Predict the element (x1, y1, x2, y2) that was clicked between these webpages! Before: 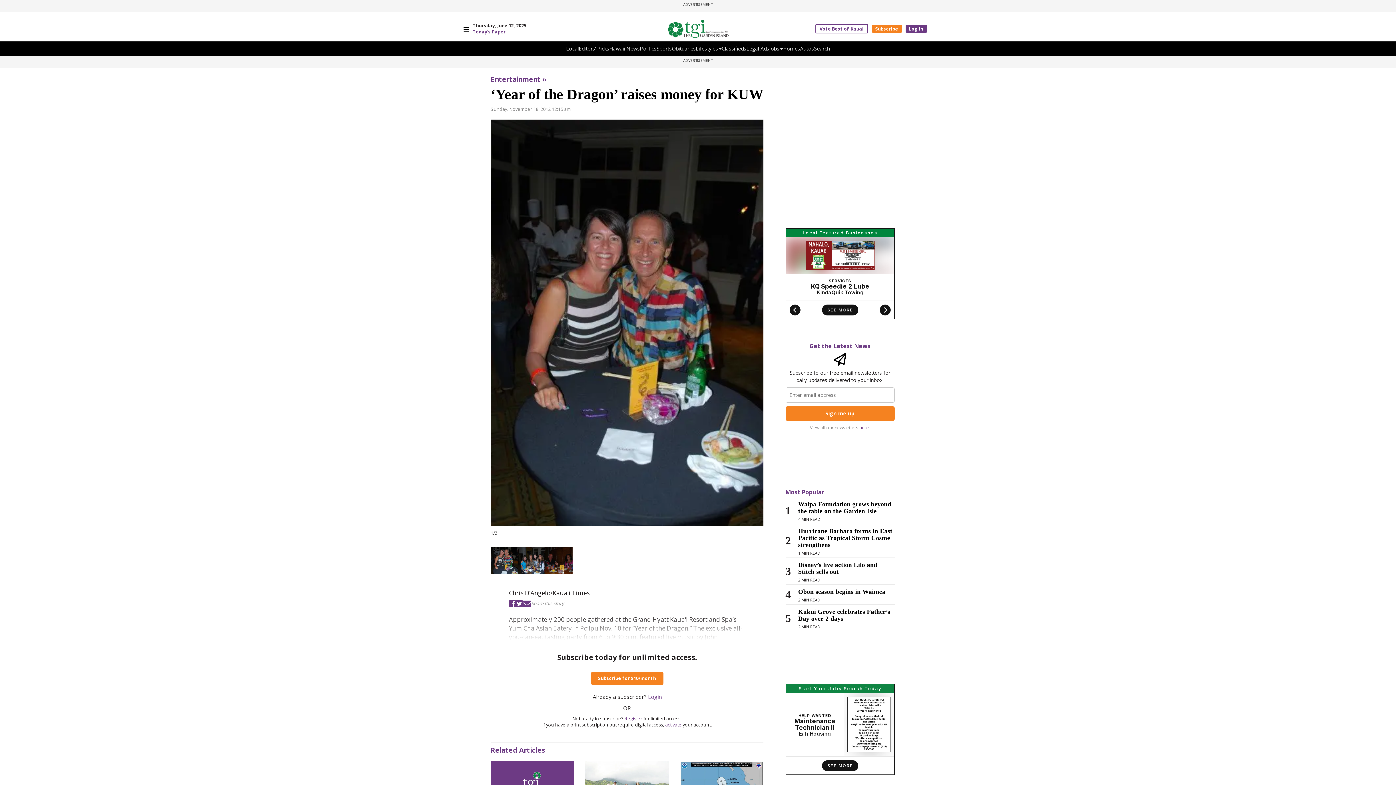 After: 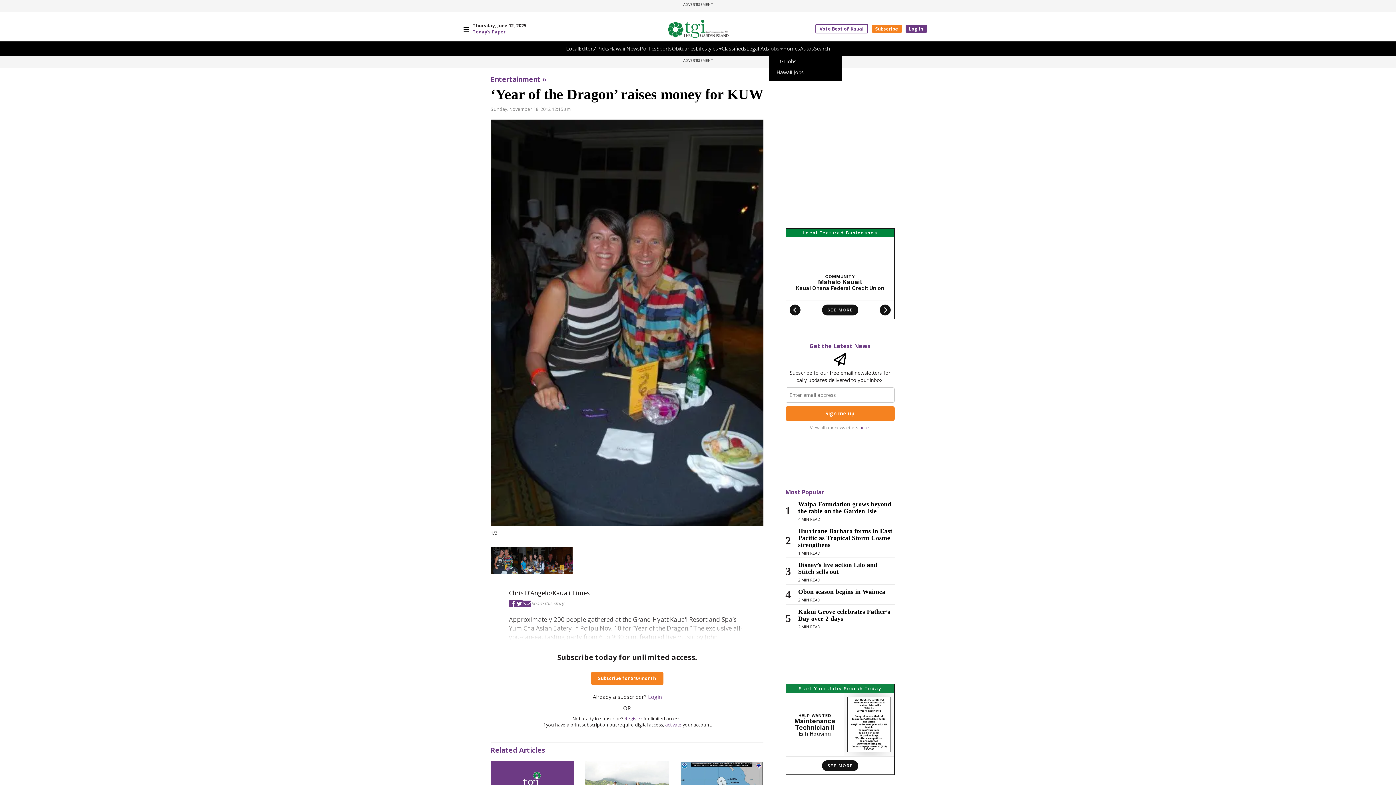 Action: label: Jobs bbox: (769, 45, 783, 52)